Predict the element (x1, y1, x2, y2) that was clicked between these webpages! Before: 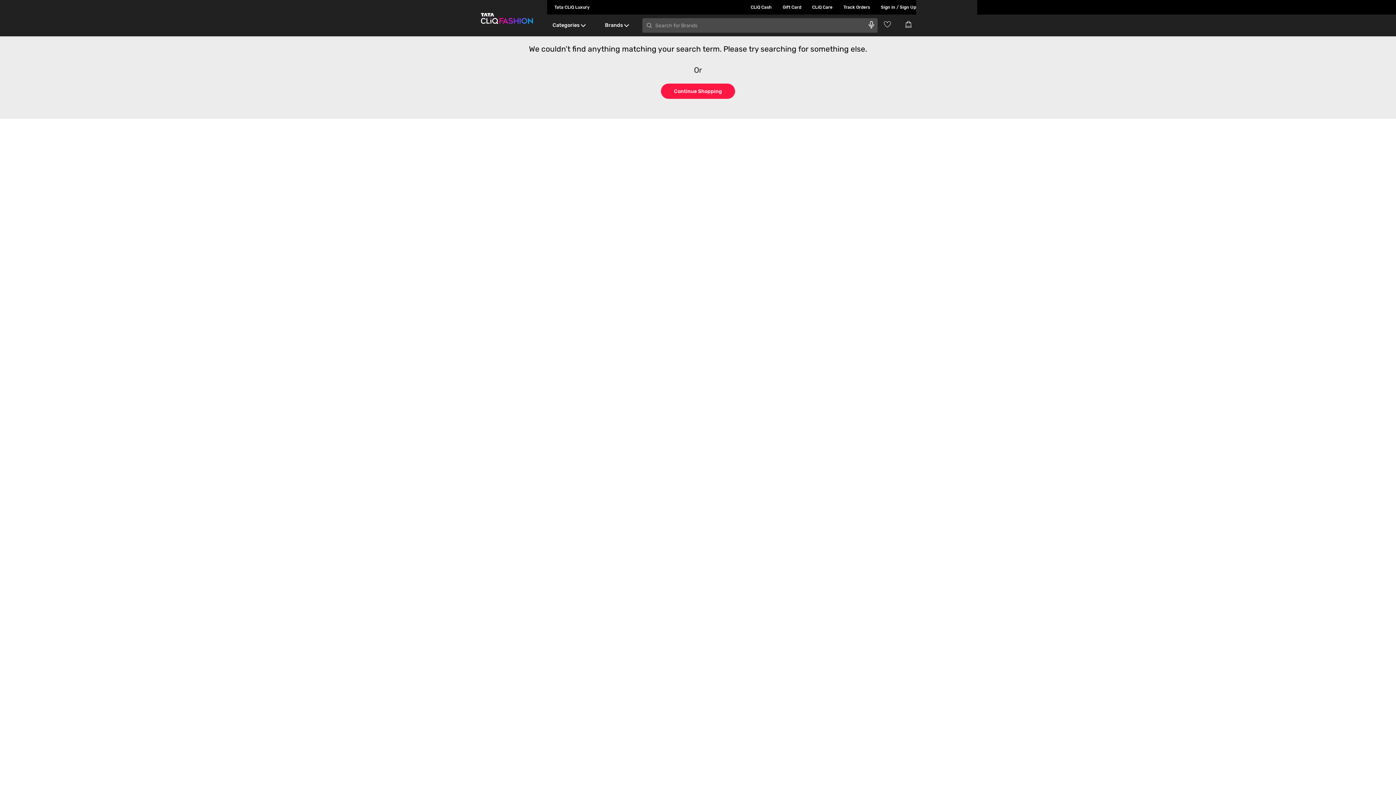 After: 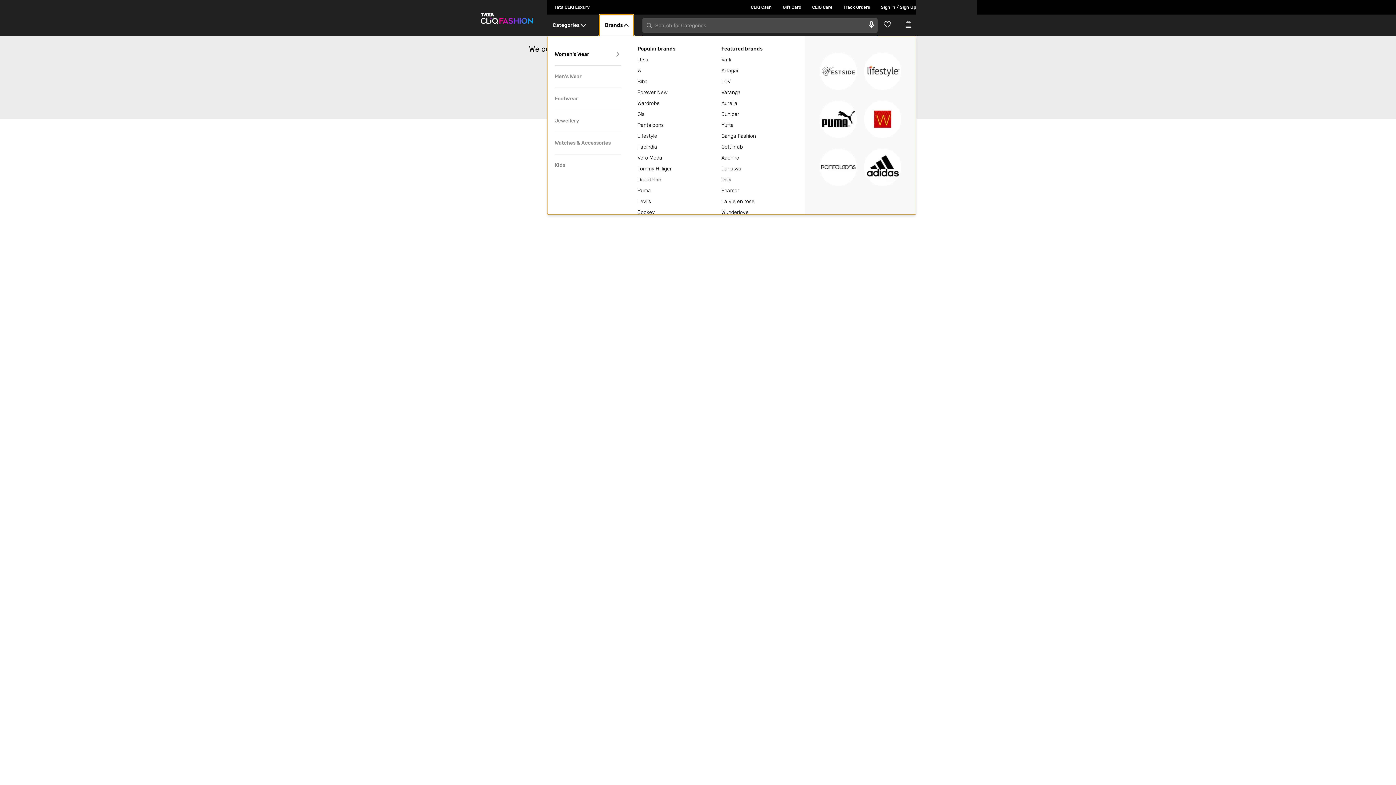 Action: label: Brands bbox: (599, 14, 633, 36)